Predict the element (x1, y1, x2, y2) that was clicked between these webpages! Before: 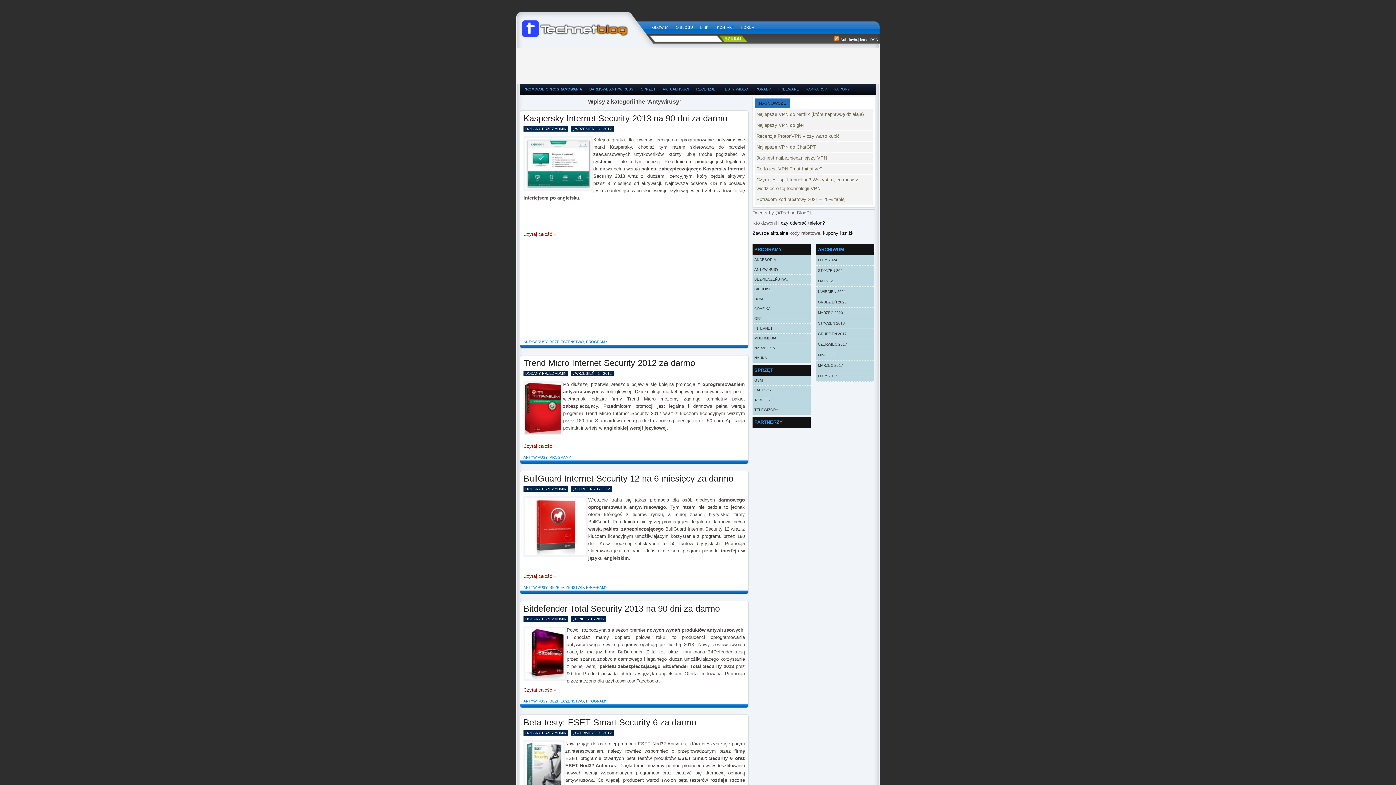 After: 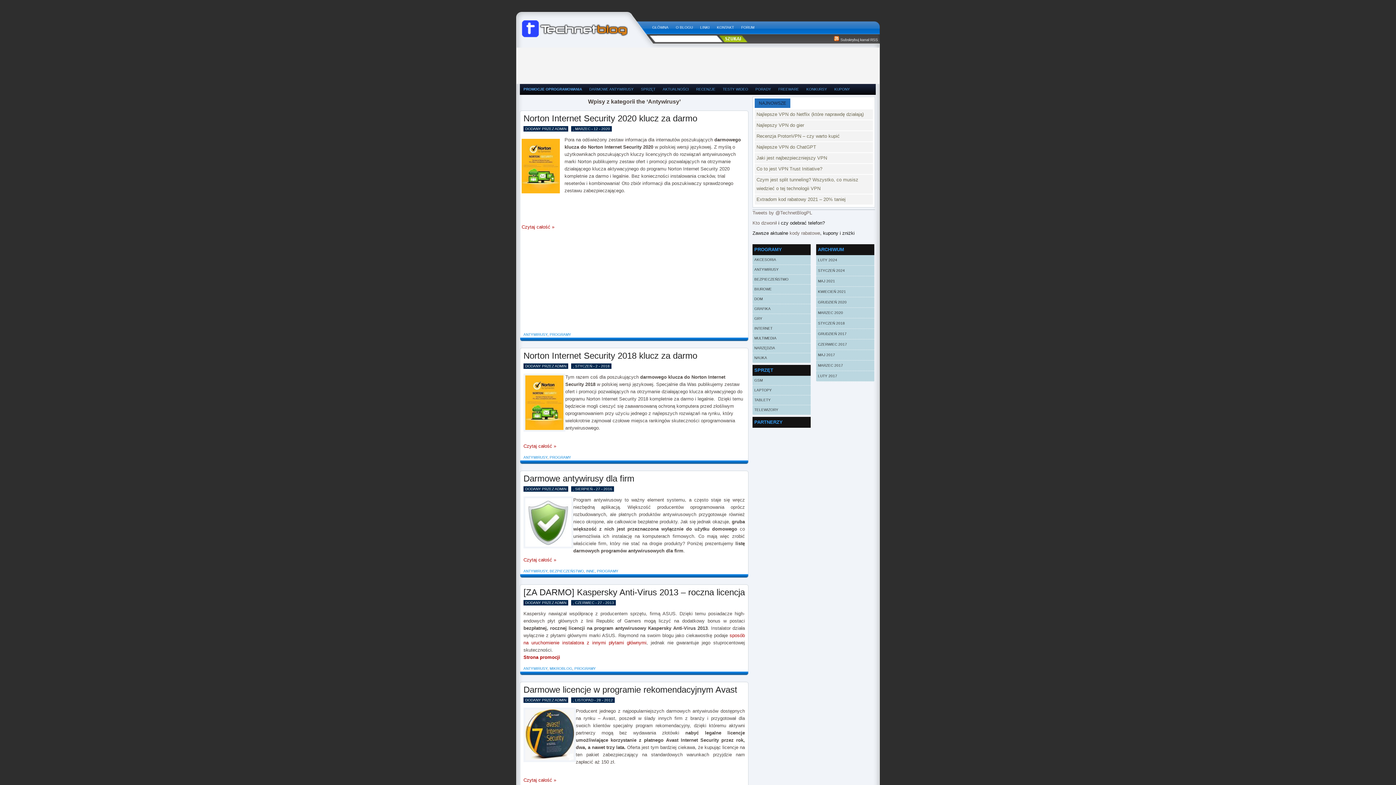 Action: label: ANTYWIRUSY bbox: (523, 699, 547, 703)